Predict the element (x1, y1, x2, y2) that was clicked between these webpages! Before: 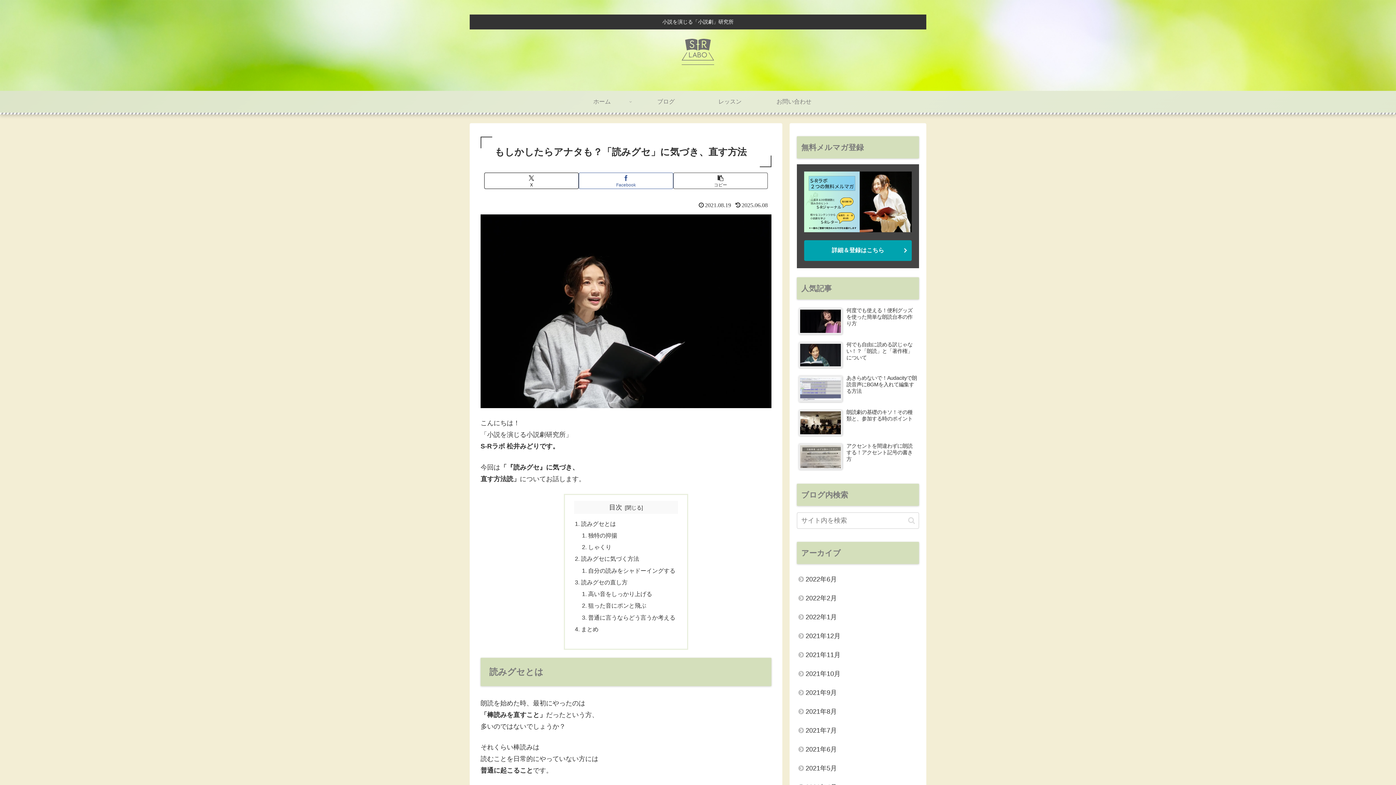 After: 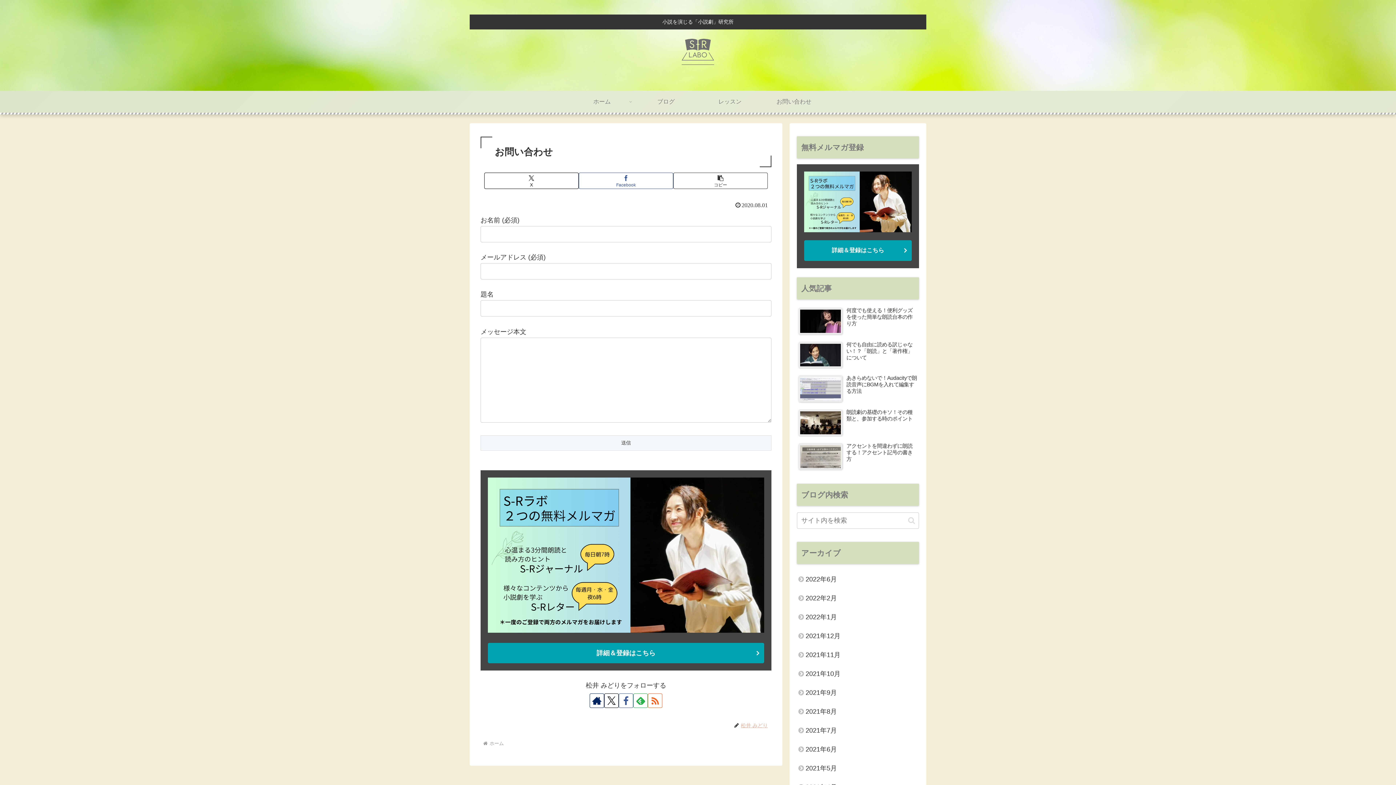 Action: label: お問い合わせ bbox: (762, 90, 826, 112)